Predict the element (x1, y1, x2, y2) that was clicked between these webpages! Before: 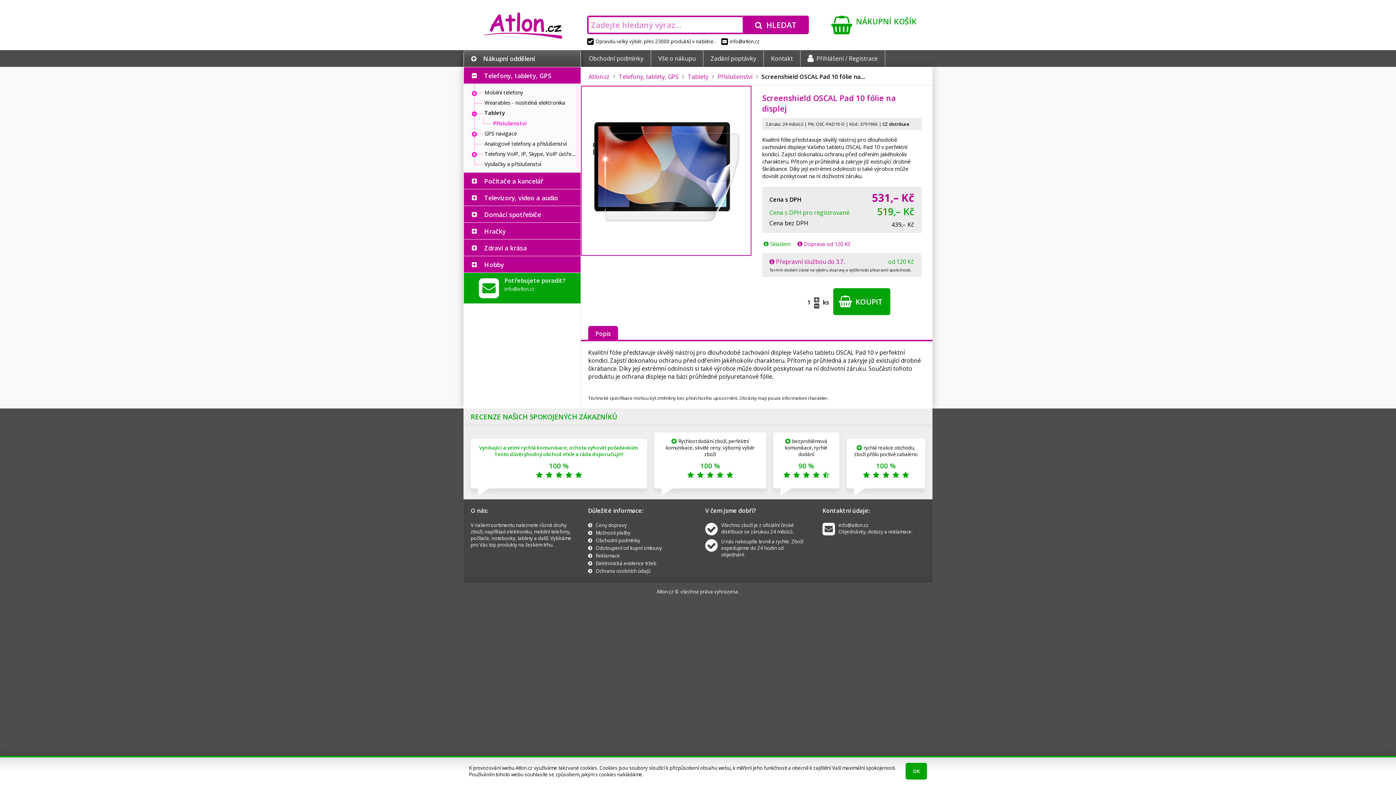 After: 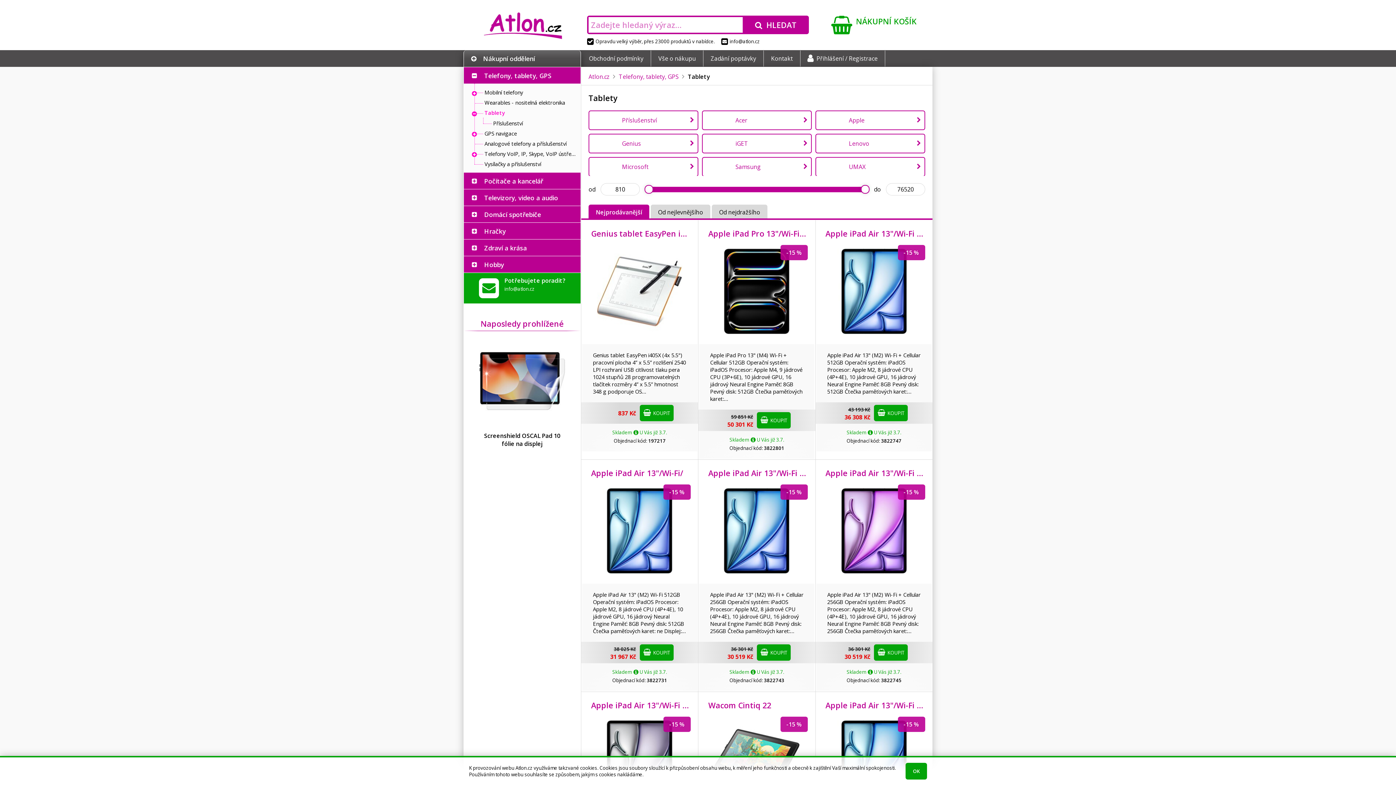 Action: label: Tablety bbox: (688, 70, 708, 82)